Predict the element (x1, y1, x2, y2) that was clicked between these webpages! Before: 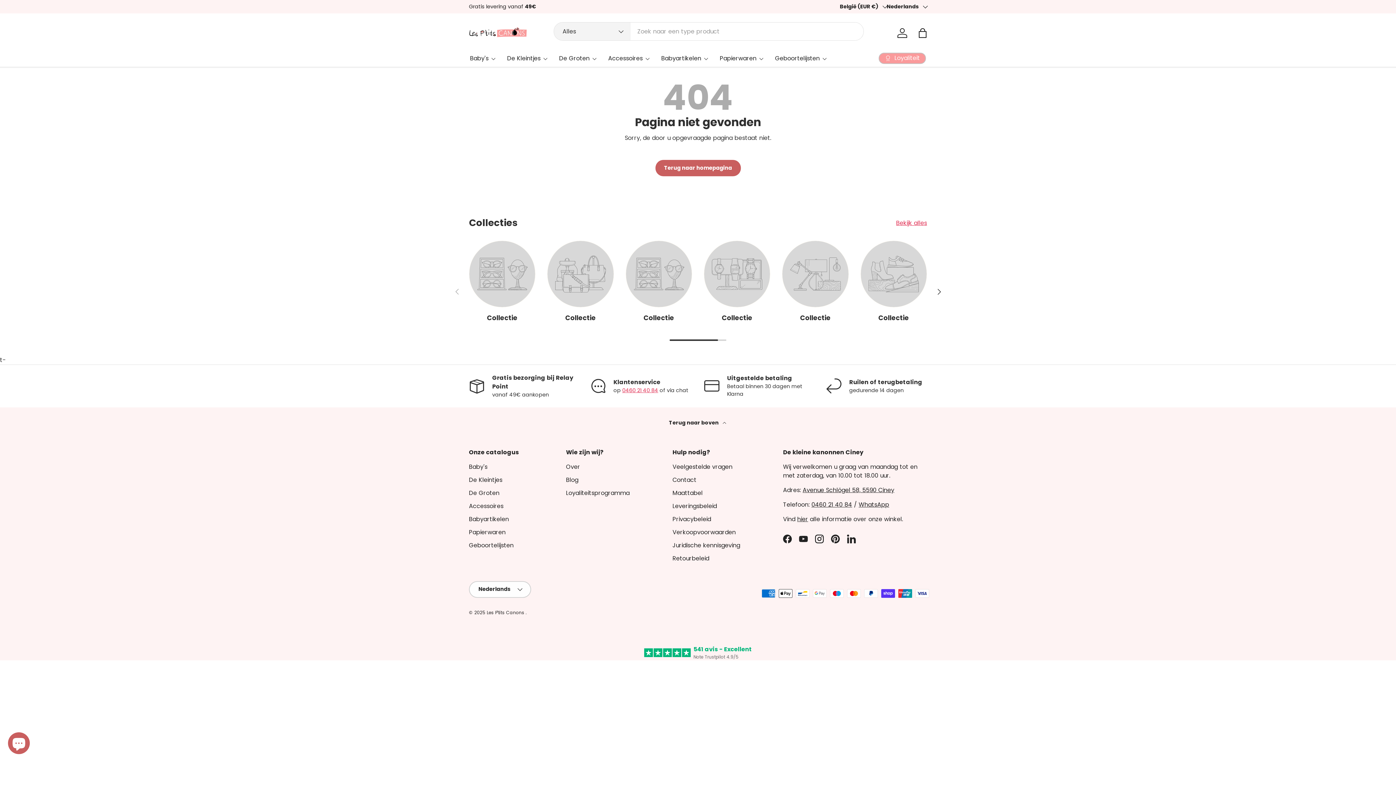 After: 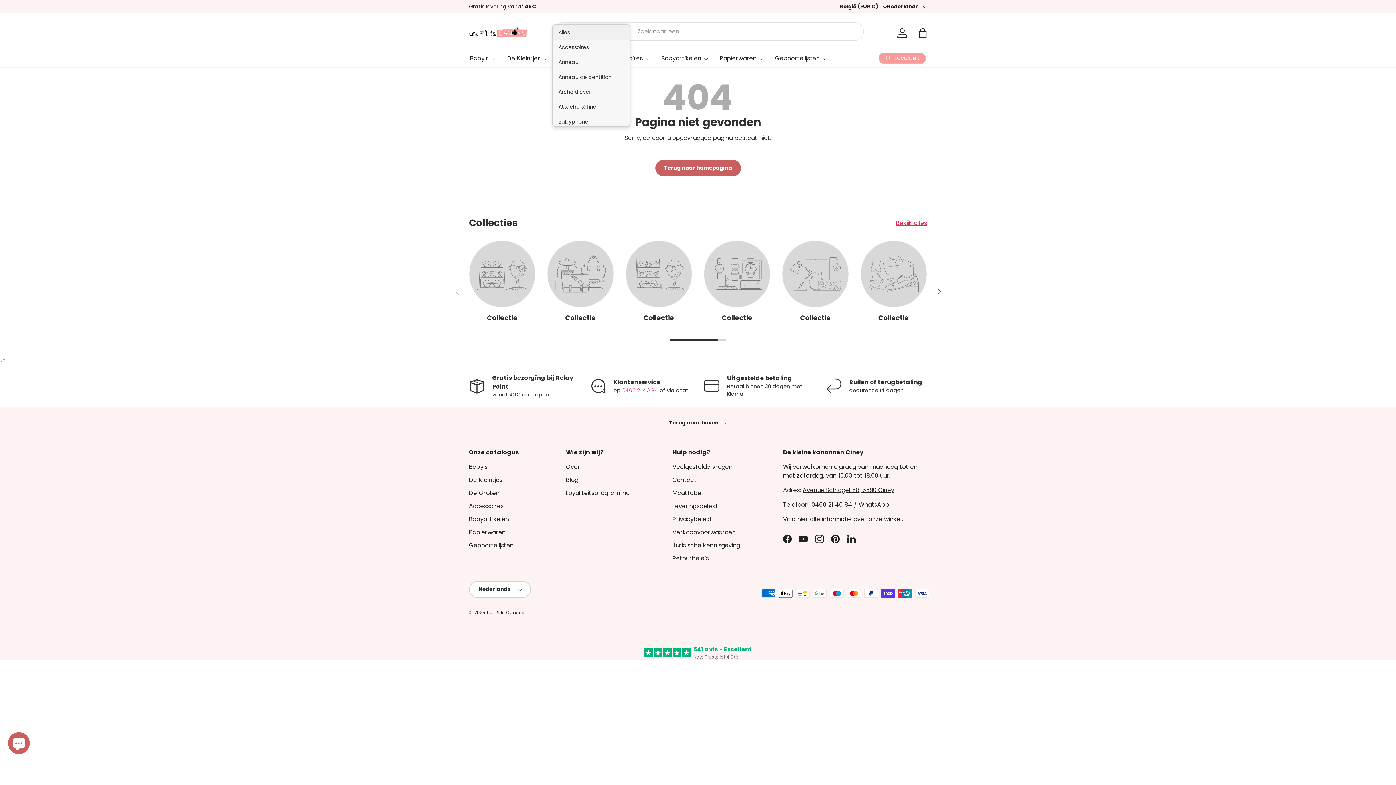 Action: label: Alles bbox: (554, 22, 630, 40)